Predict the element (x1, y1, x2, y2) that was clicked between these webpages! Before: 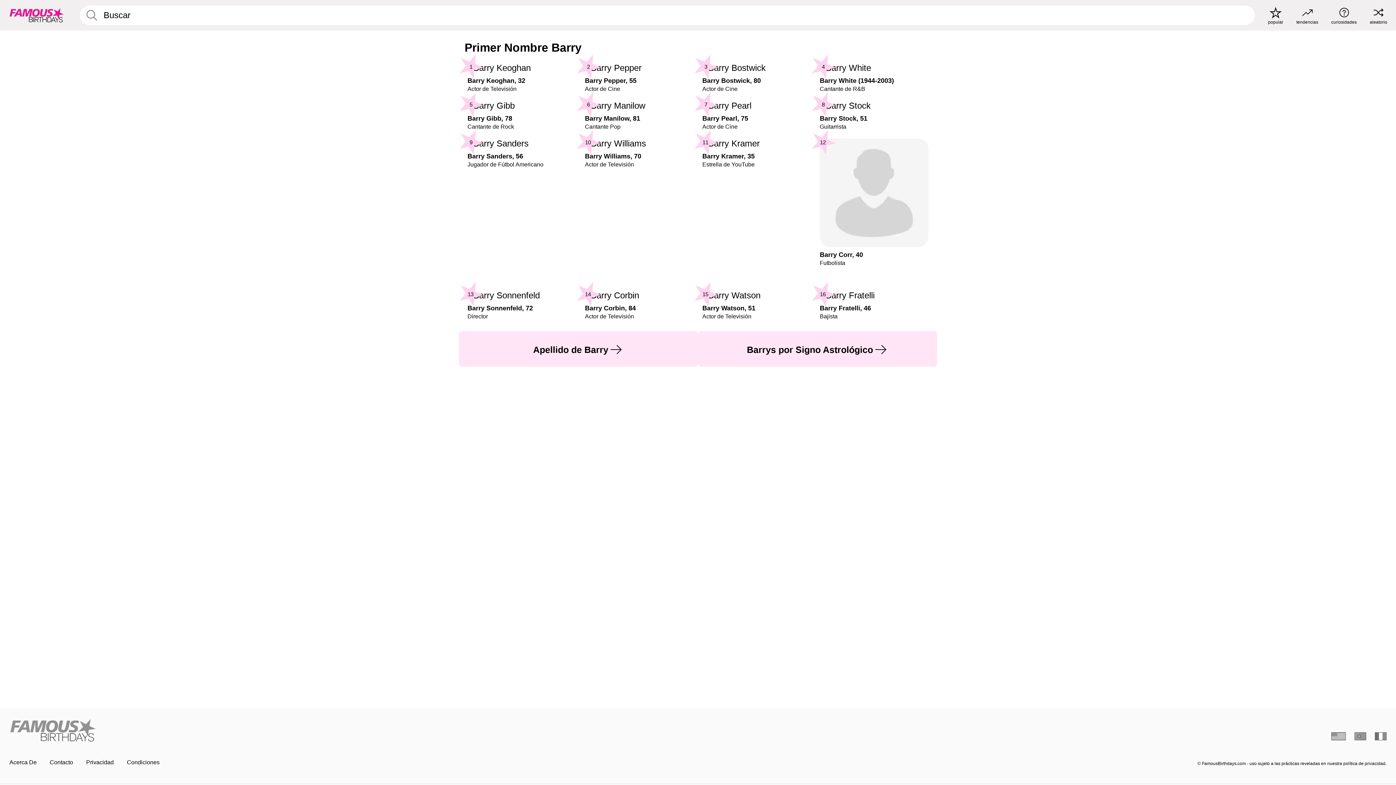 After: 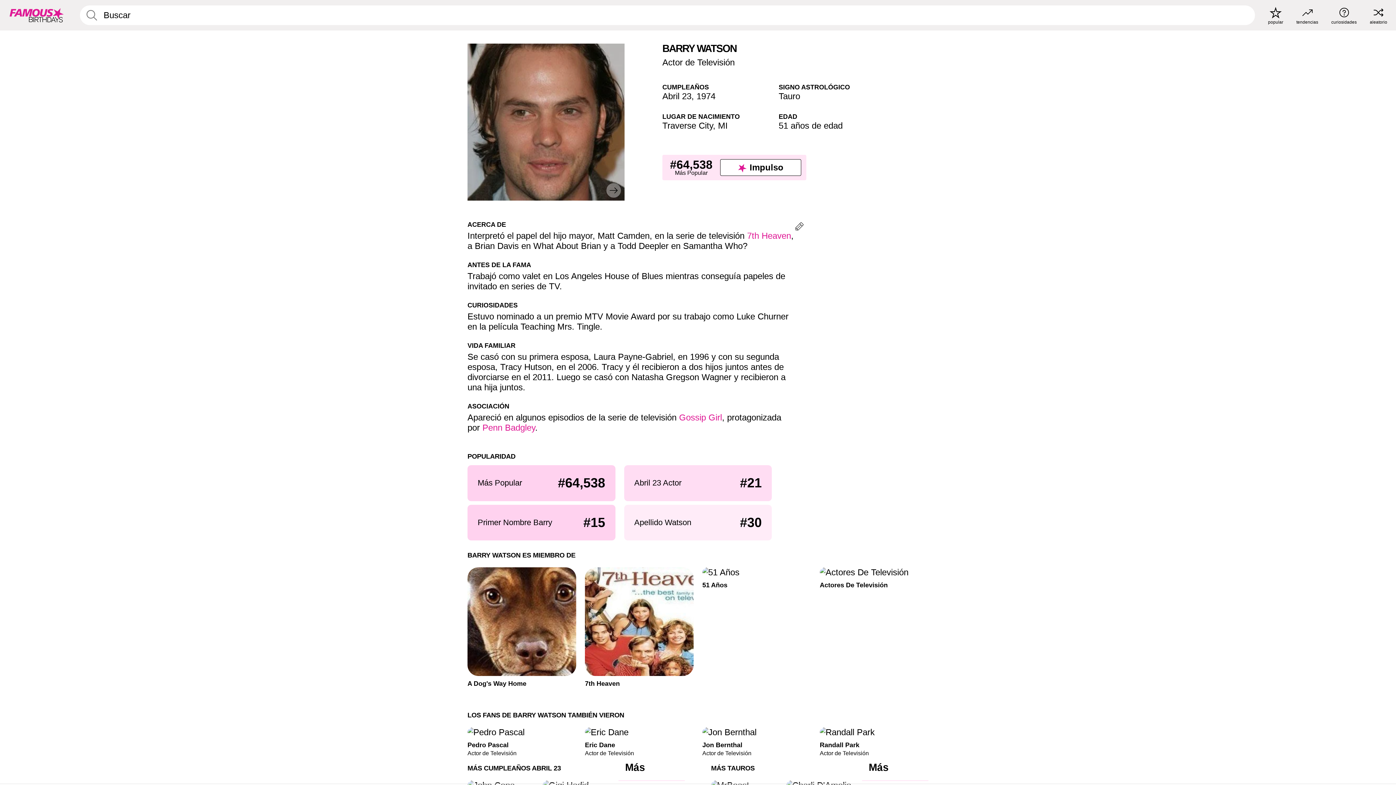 Action: bbox: (702, 290, 811, 319) label: Barry Watson, 51

Actor de Televisión

15